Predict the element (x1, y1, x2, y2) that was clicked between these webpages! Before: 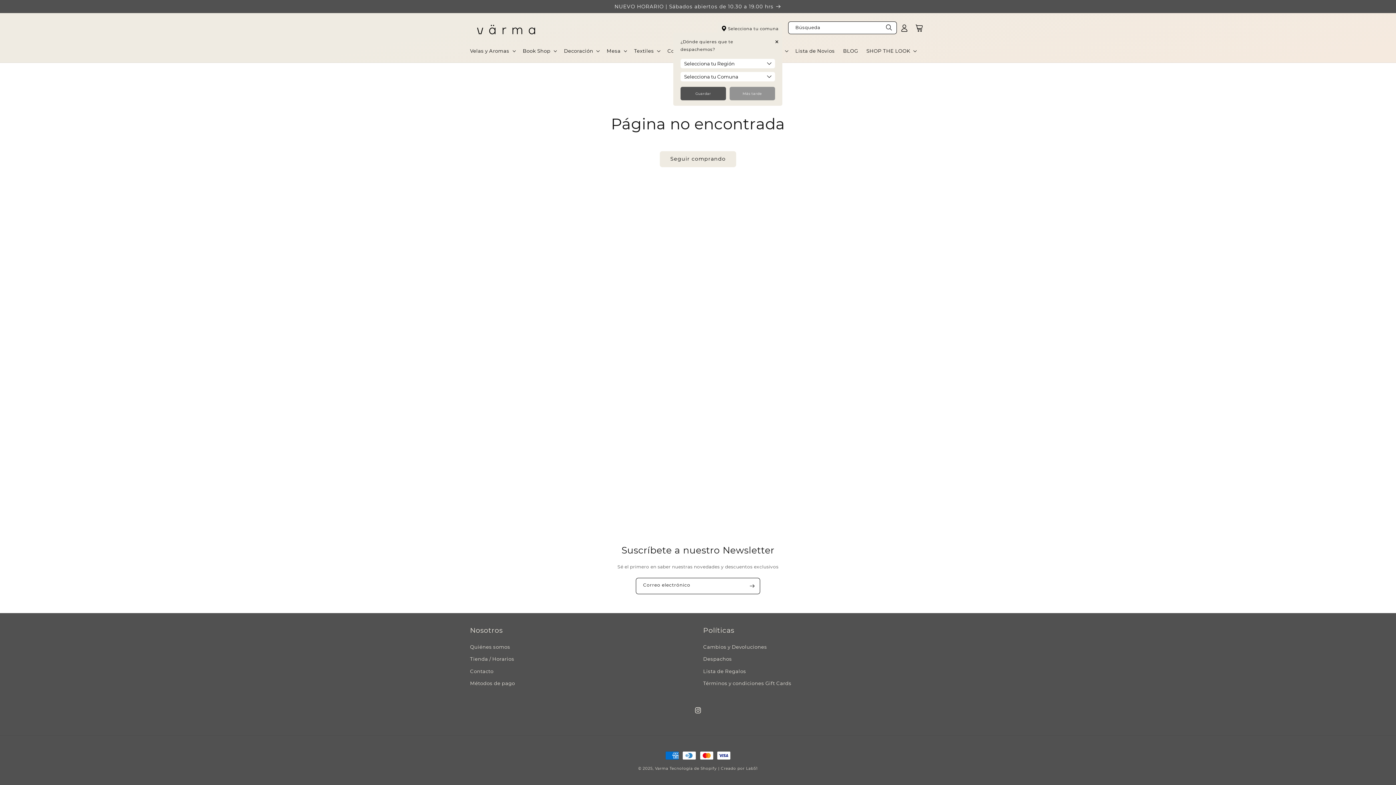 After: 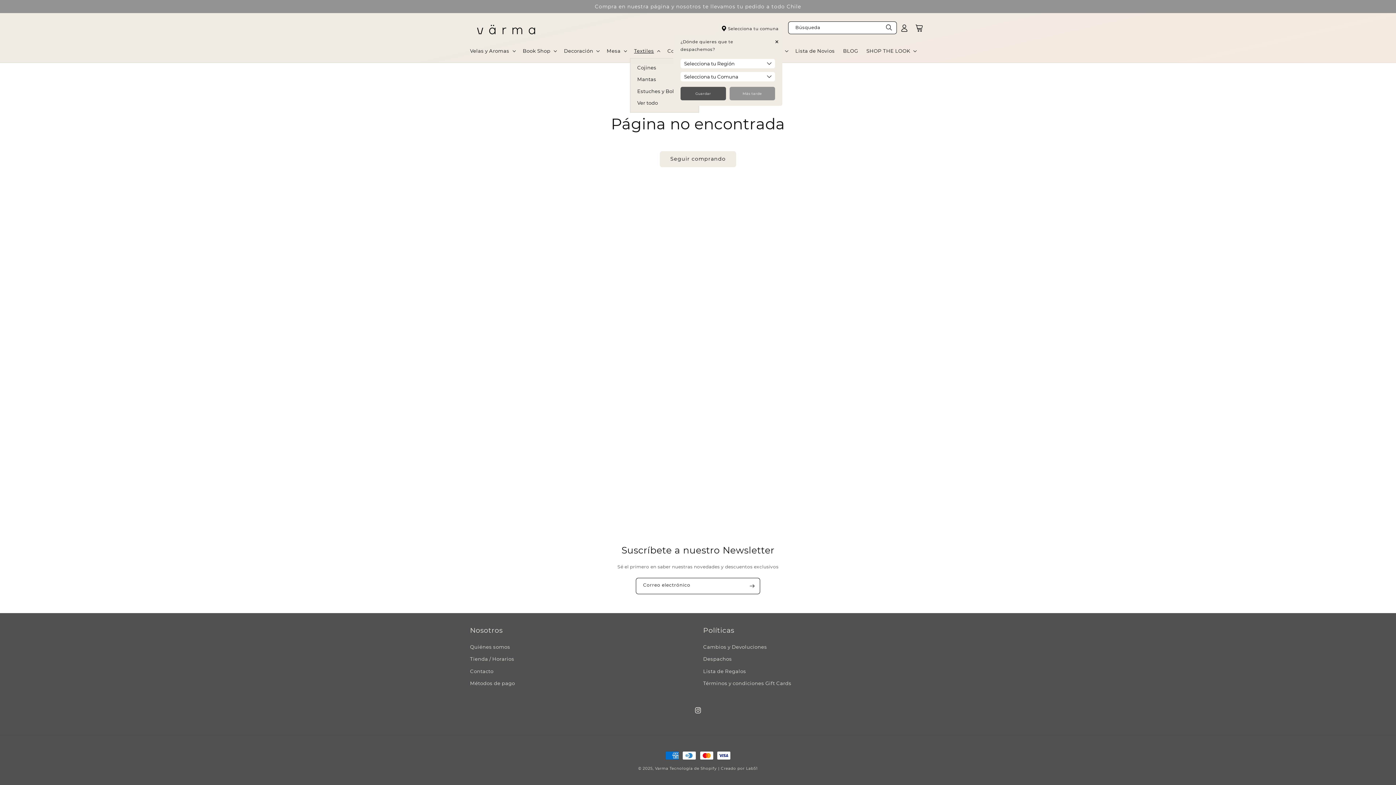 Action: label: Textiles bbox: (630, 43, 663, 58)